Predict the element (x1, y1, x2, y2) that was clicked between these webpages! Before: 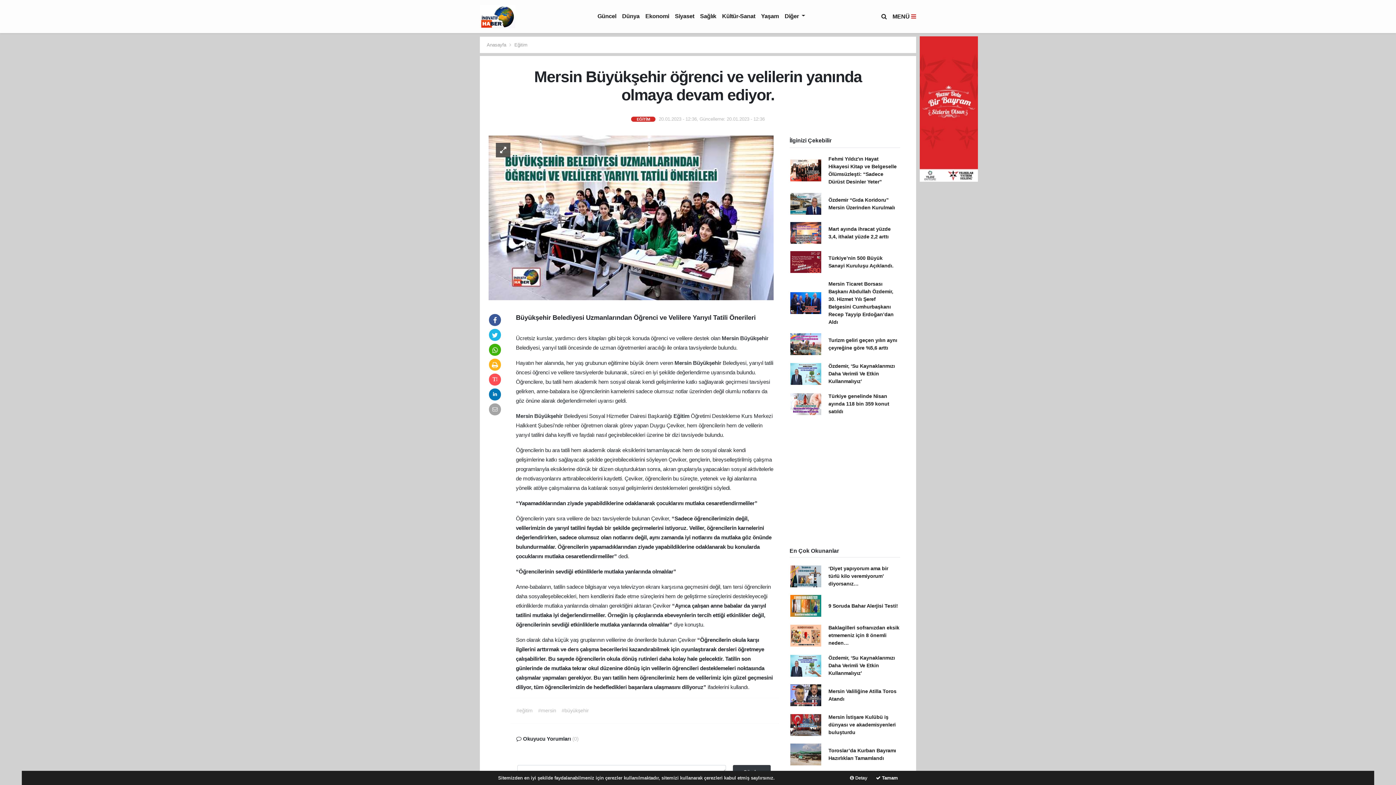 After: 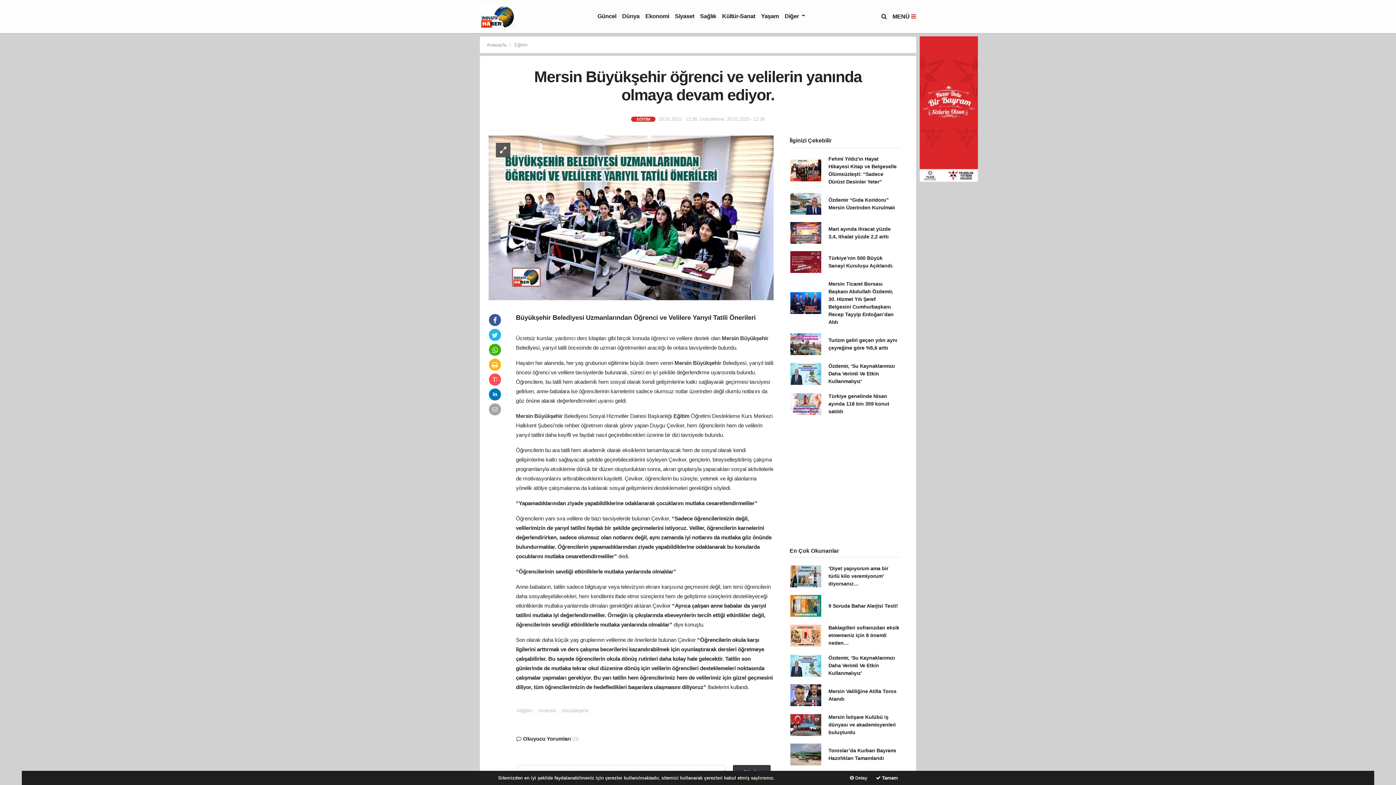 Action: bbox: (489, 361, 501, 369)